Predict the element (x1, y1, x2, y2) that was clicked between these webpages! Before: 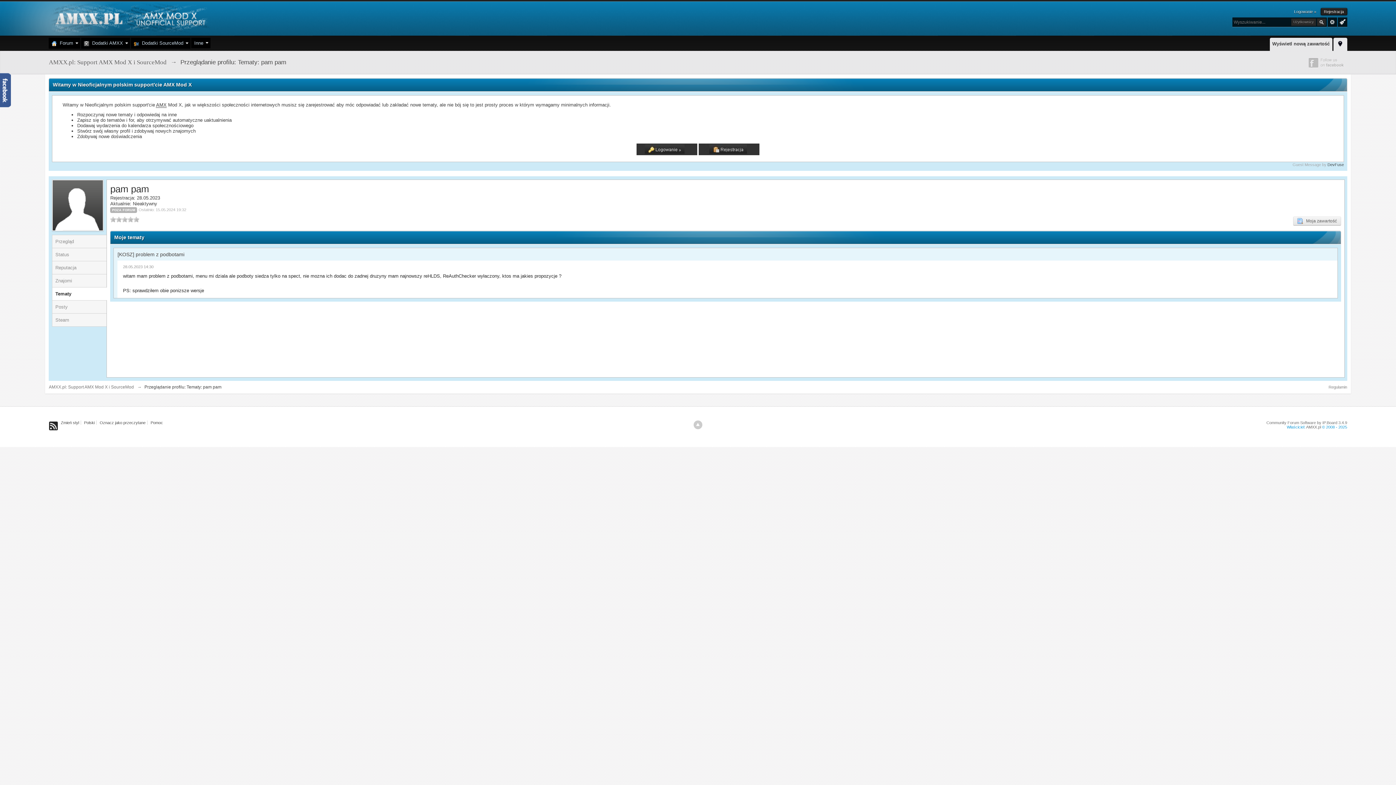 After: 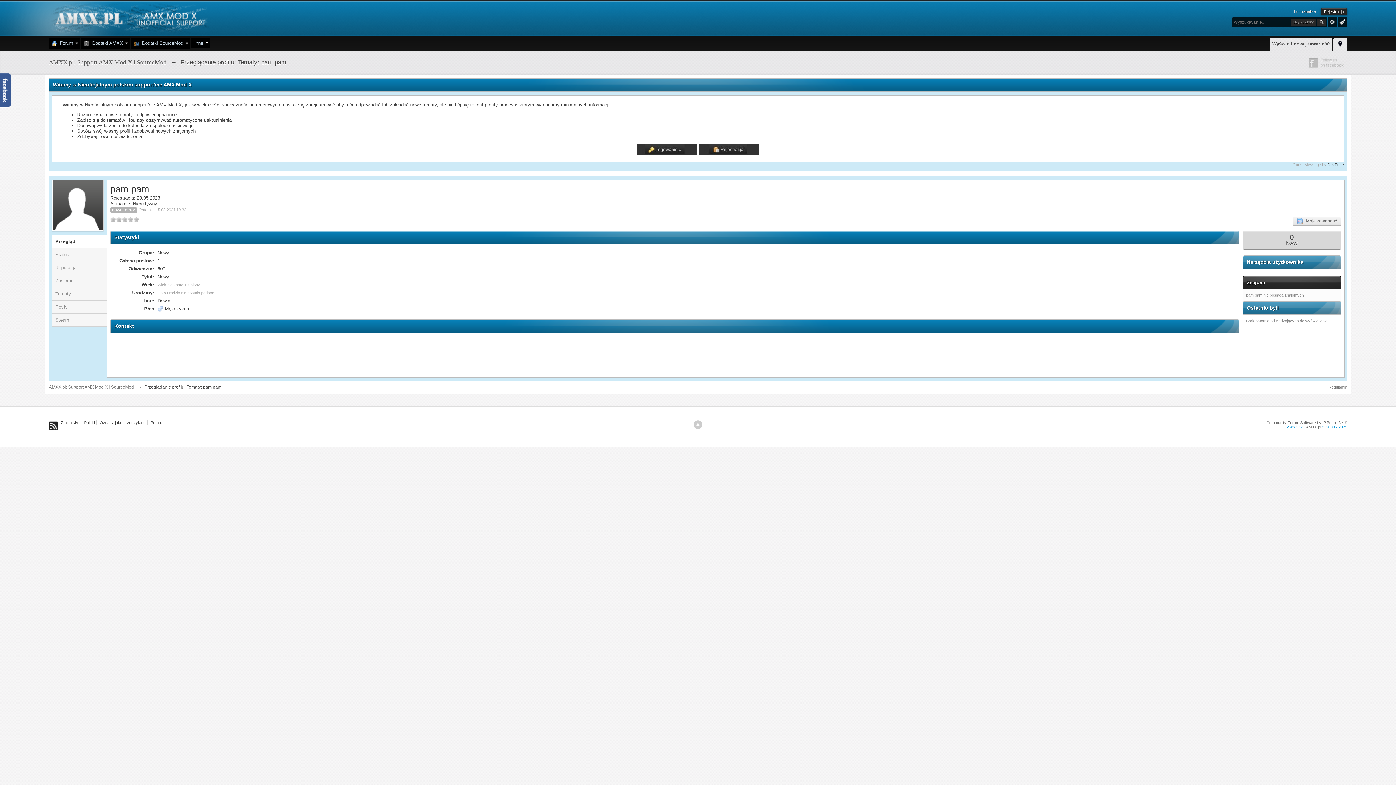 Action: bbox: (52, 235, 106, 247) label: Przegląd